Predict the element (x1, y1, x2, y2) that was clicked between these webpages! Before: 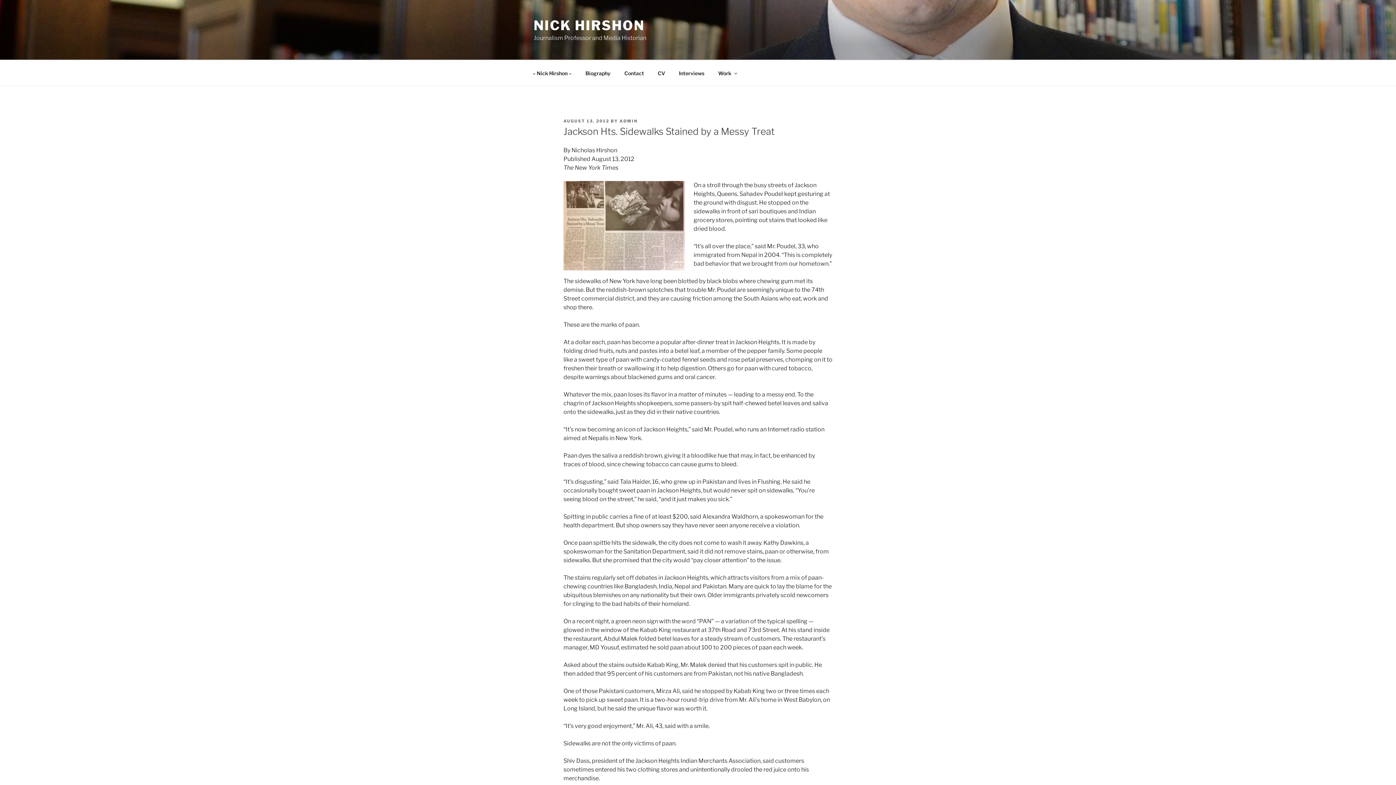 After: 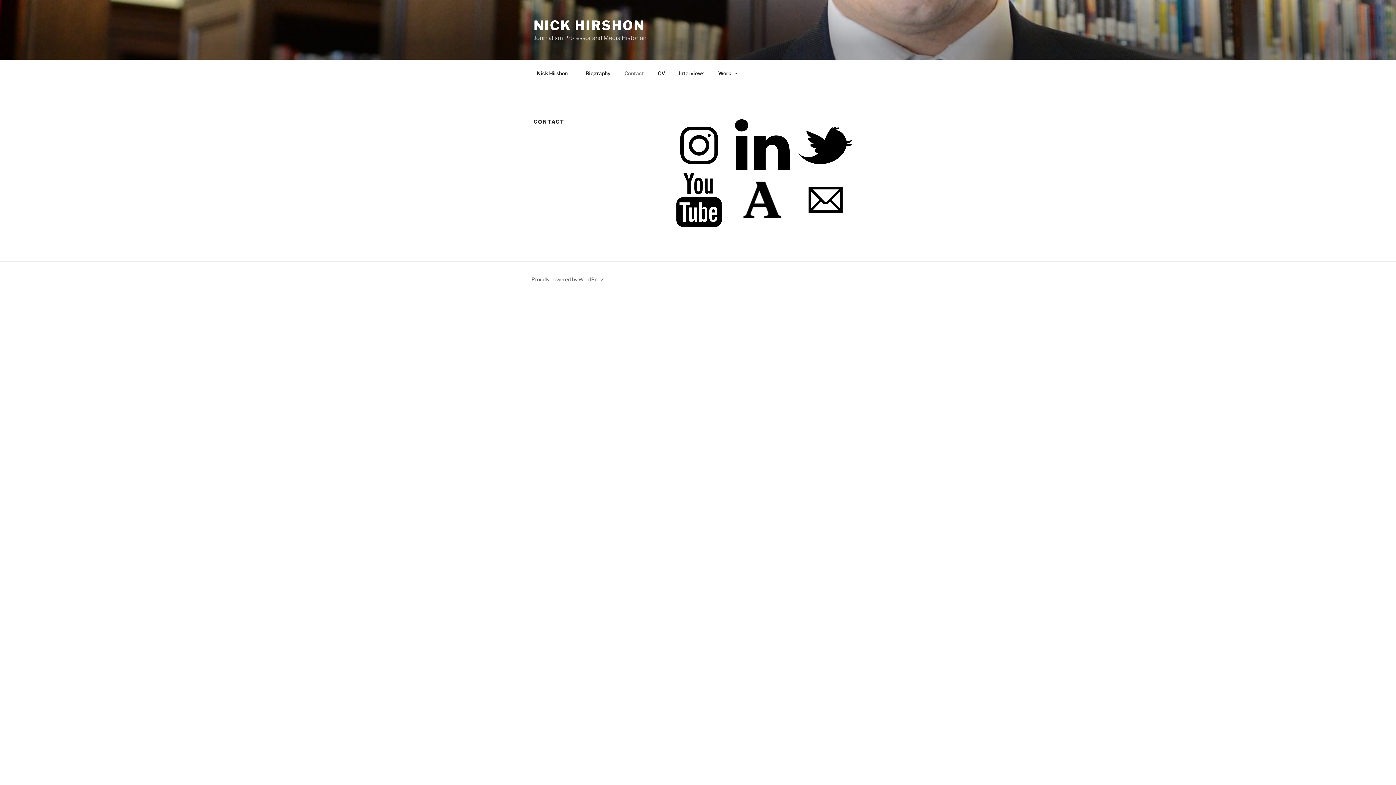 Action: label: Contact bbox: (618, 64, 650, 82)